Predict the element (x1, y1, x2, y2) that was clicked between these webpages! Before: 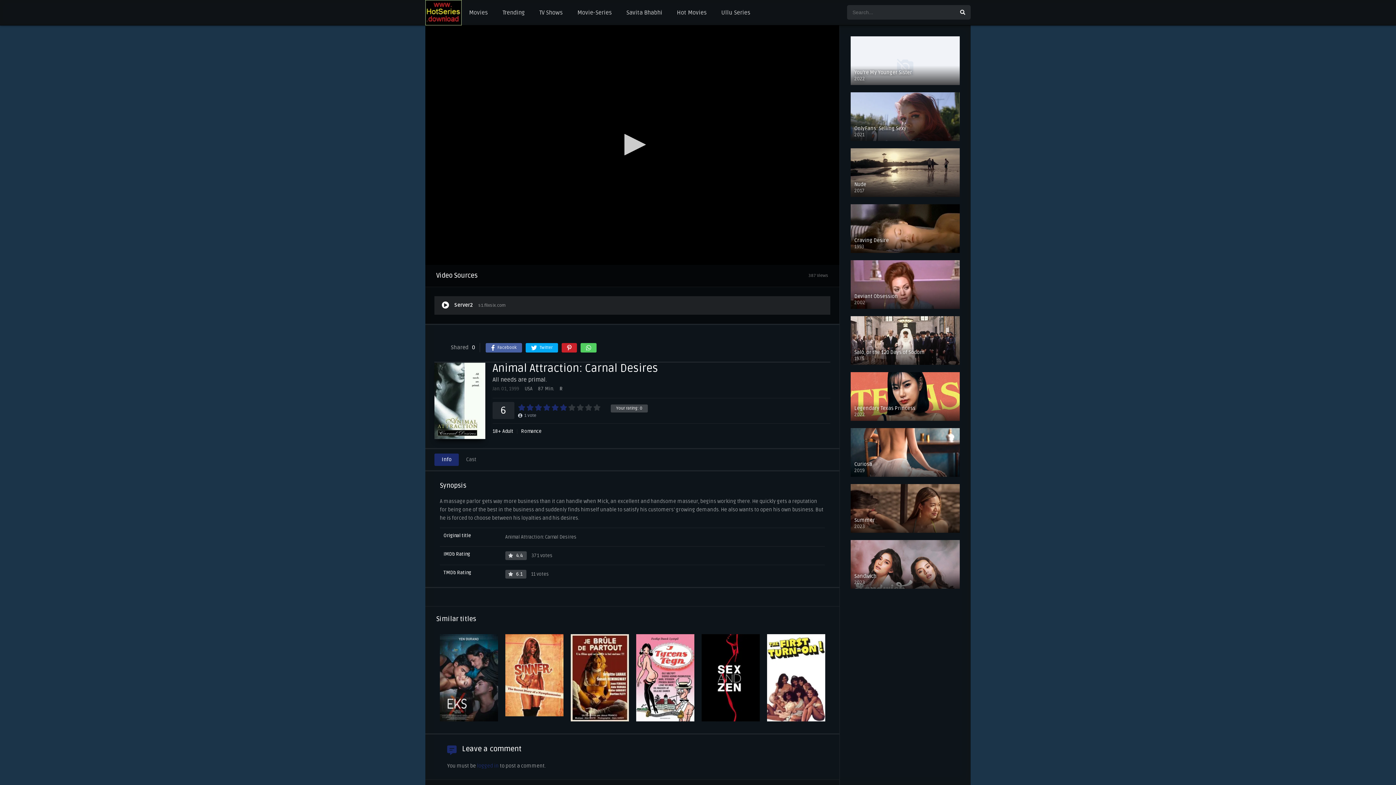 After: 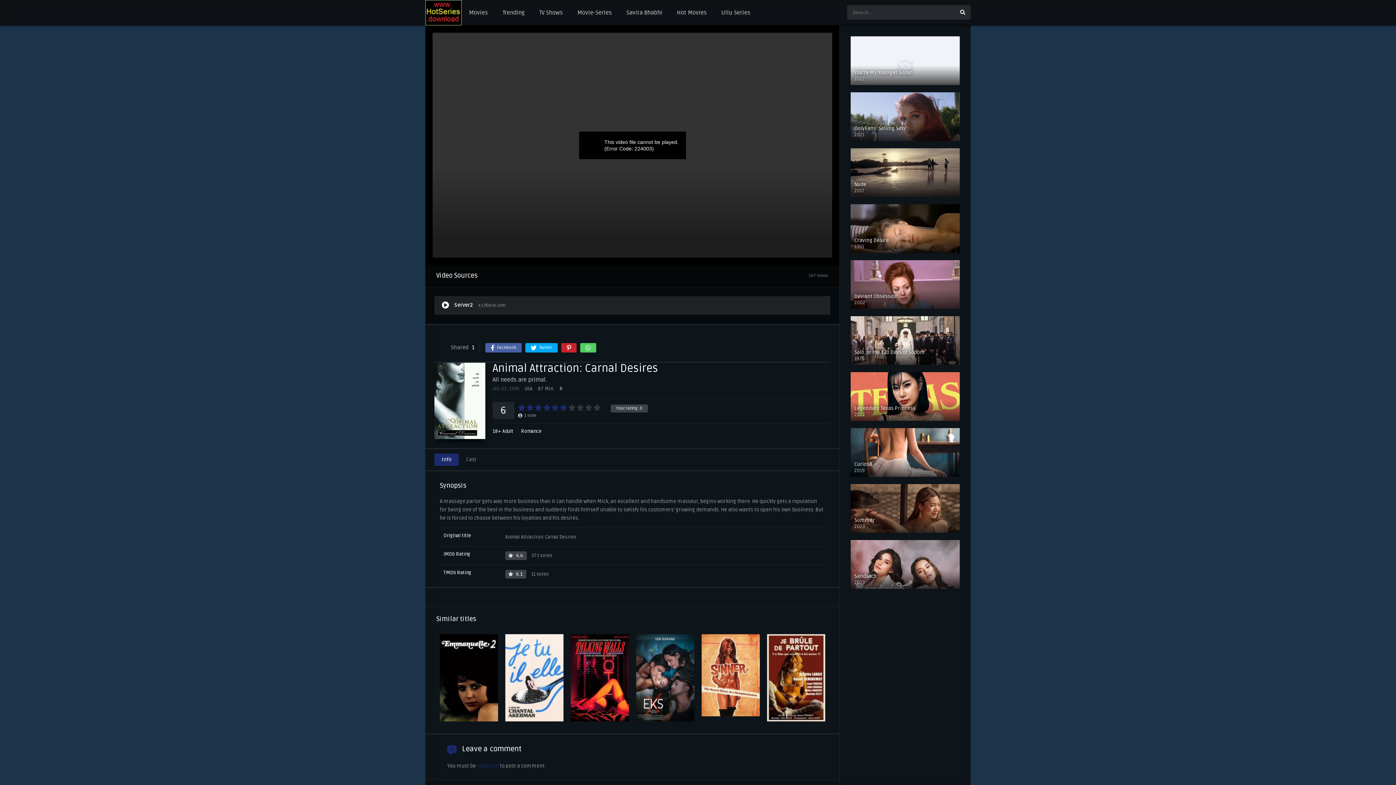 Action: label: Facebook bbox: (485, 343, 522, 352)